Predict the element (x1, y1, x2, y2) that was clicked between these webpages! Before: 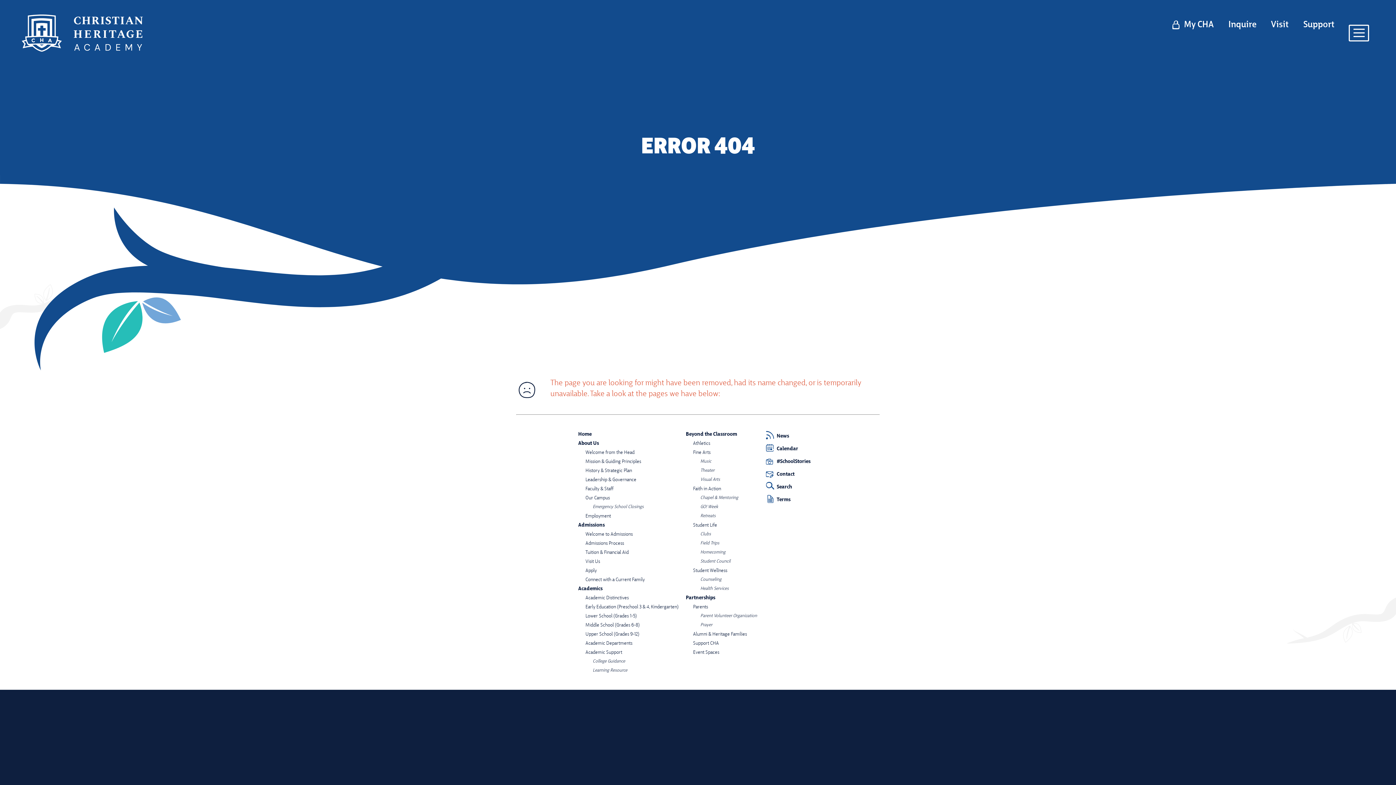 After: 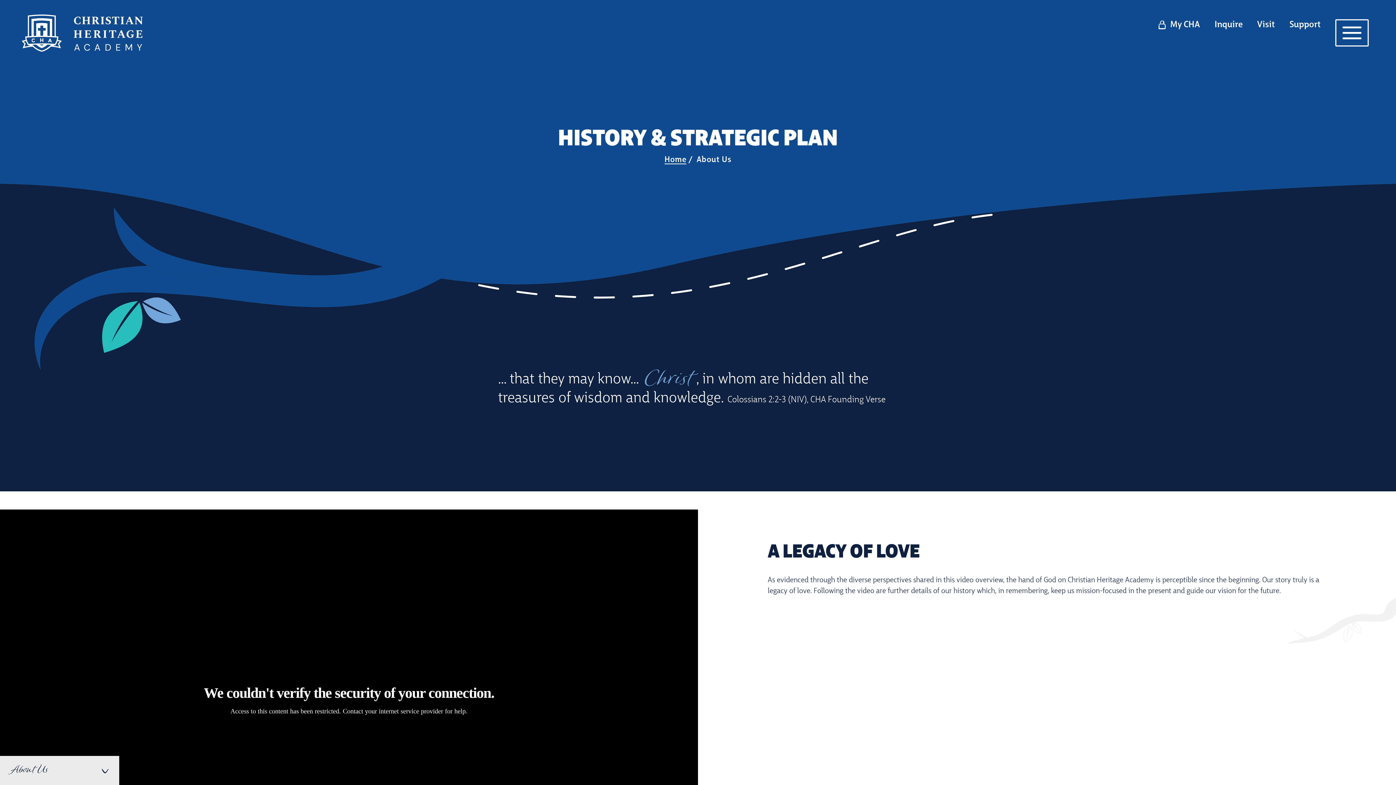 Action: bbox: (585, 468, 632, 473) label: History & Strategic Plan